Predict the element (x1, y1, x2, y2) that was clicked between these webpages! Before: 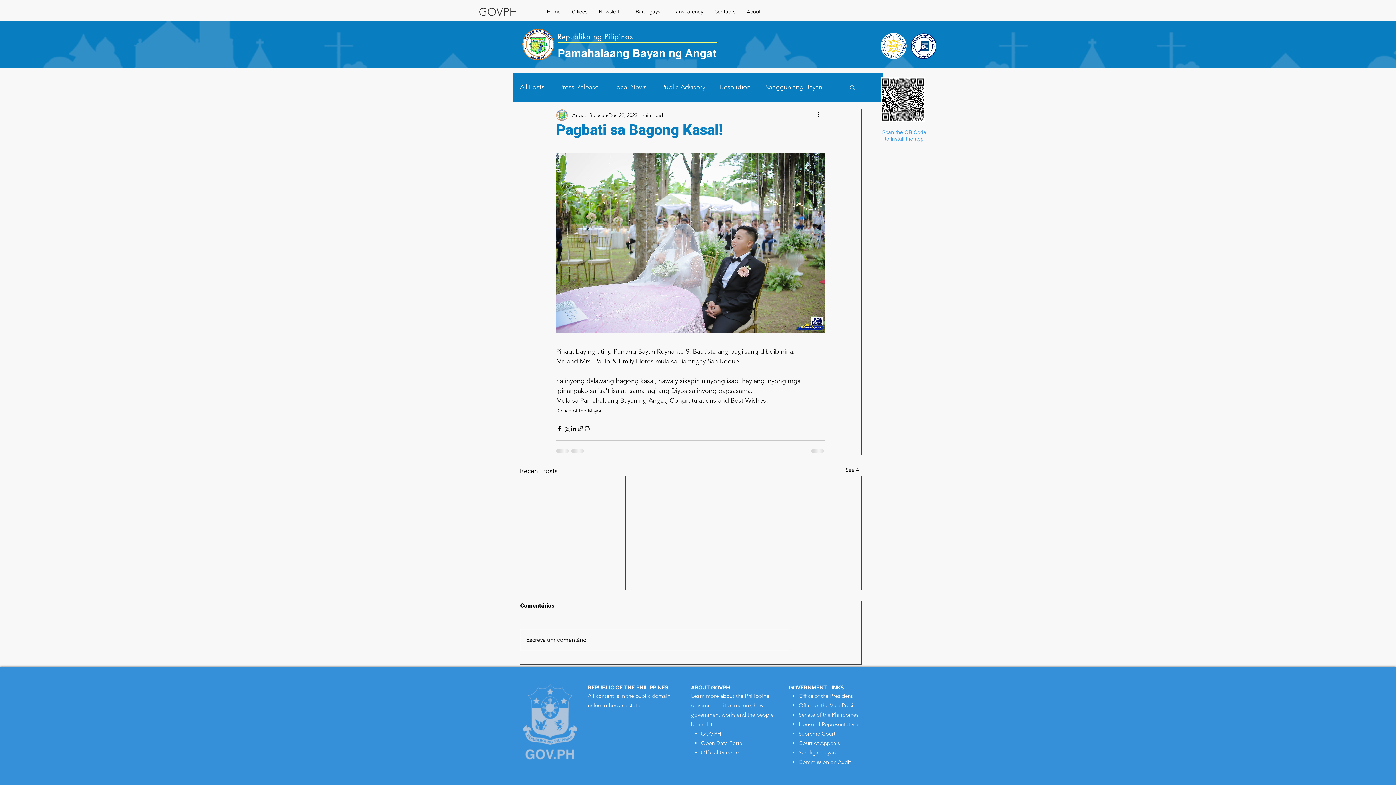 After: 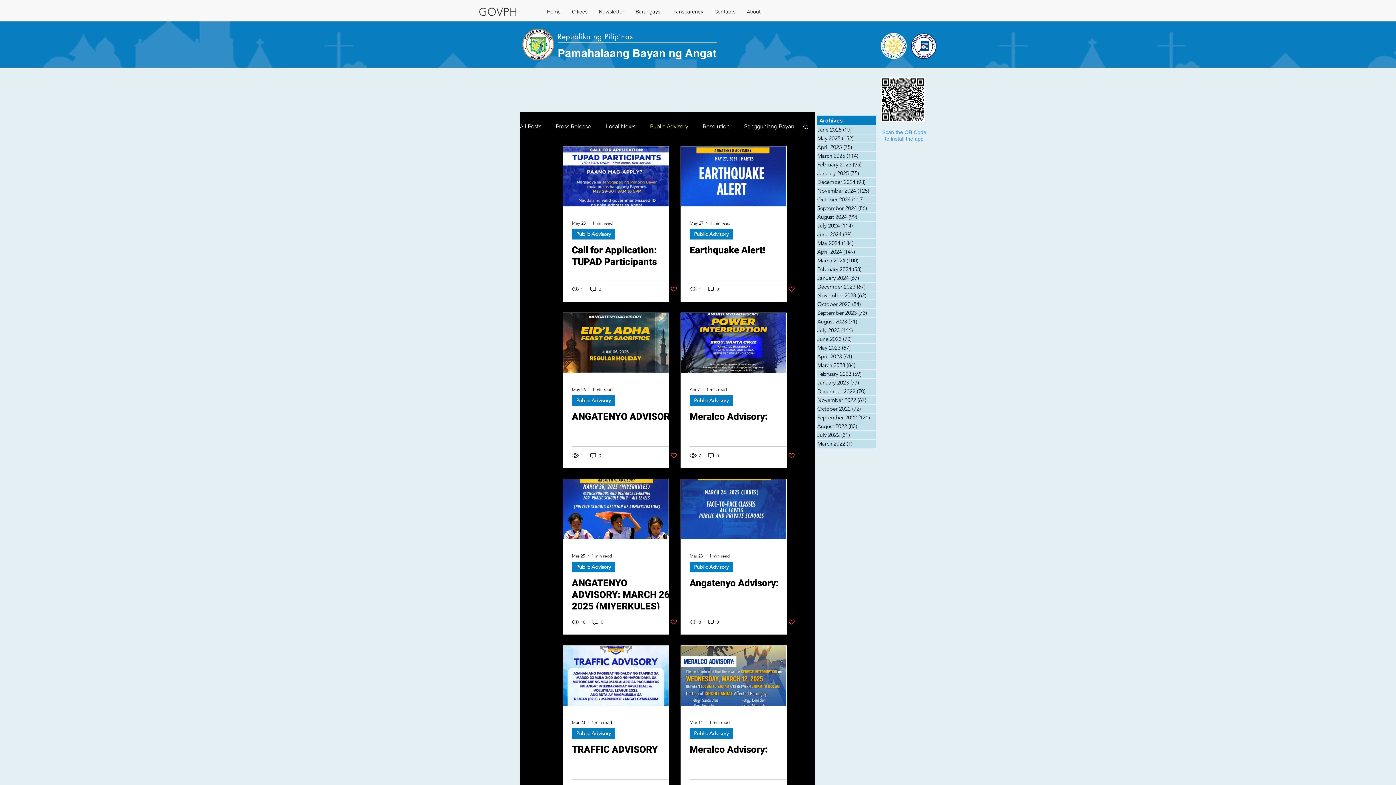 Action: bbox: (661, 81, 705, 92) label: Public Advisory